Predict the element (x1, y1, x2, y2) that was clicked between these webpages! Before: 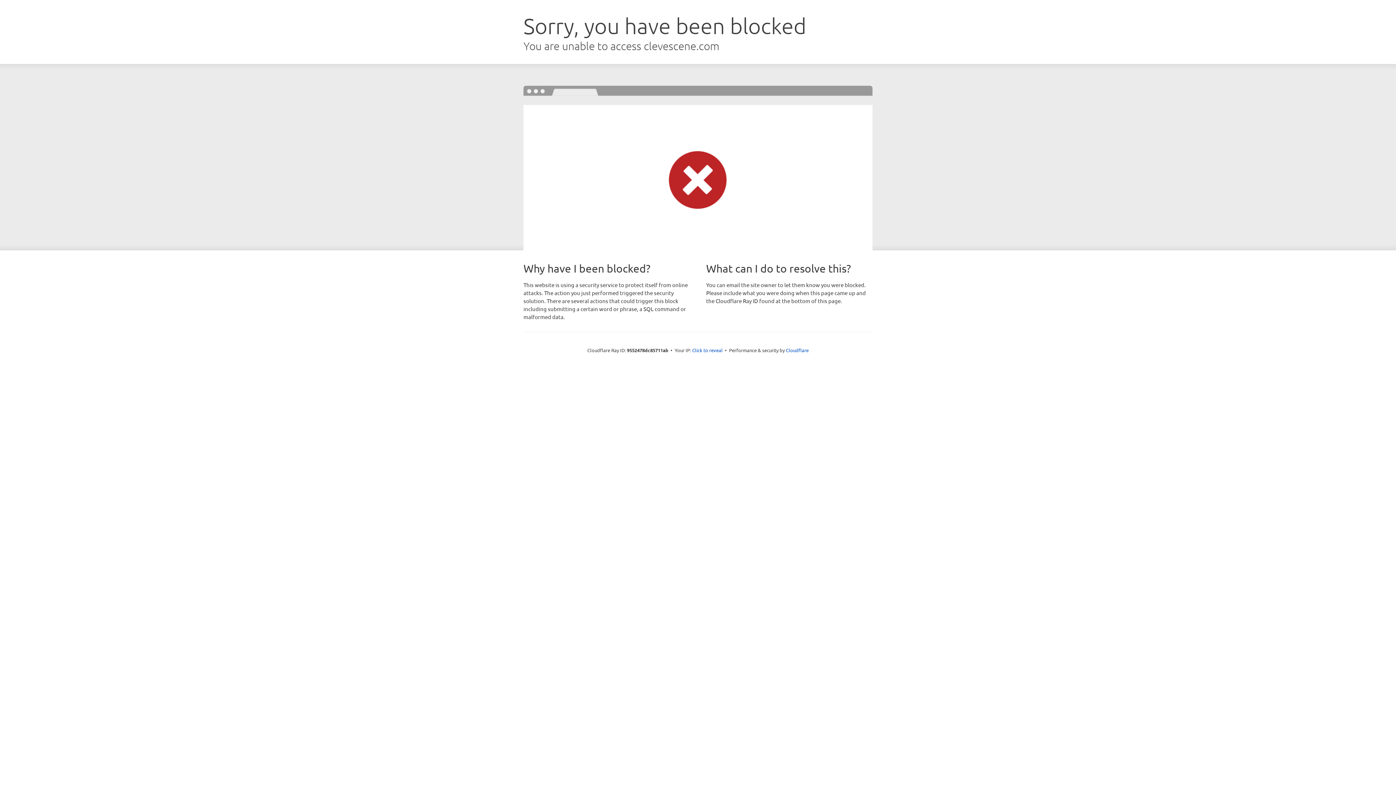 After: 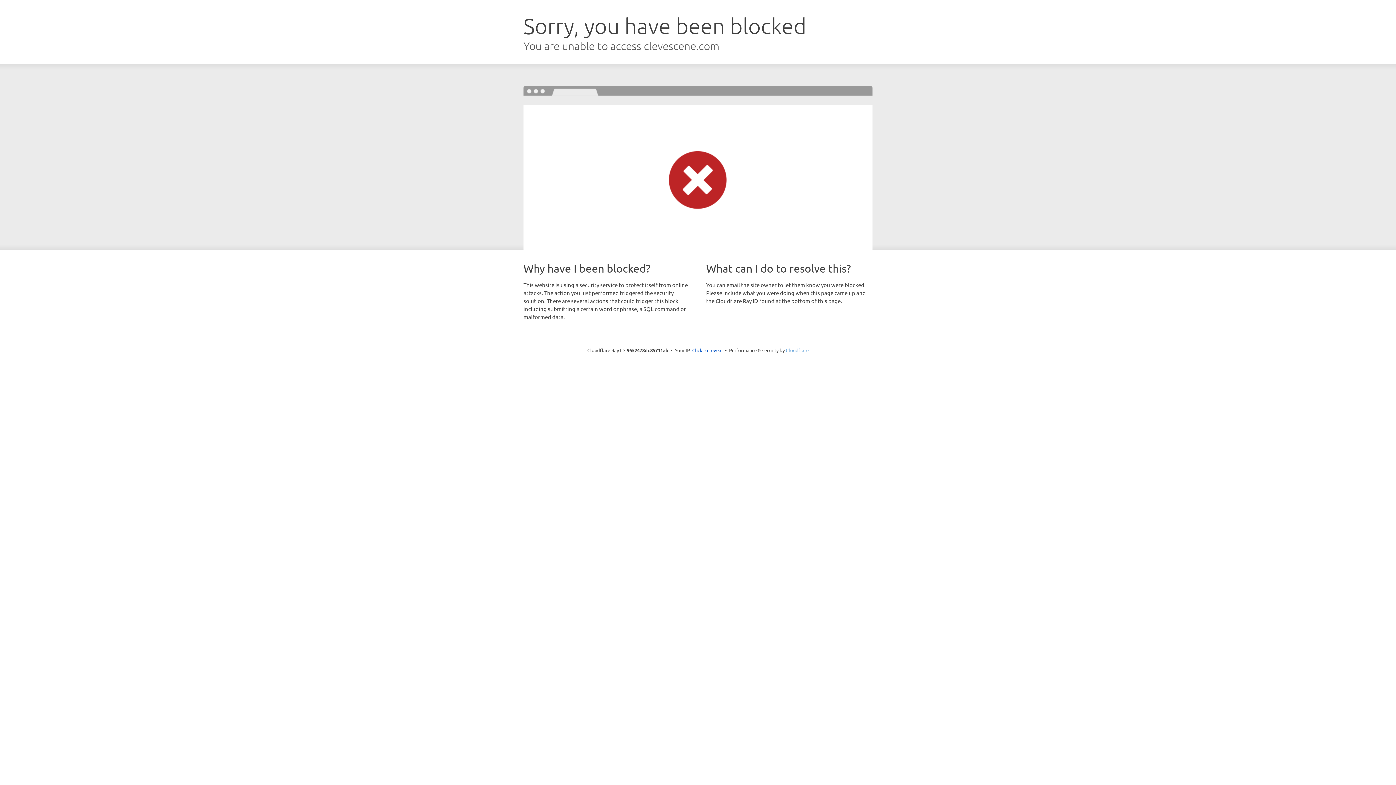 Action: label: Cloudflare bbox: (786, 347, 808, 353)